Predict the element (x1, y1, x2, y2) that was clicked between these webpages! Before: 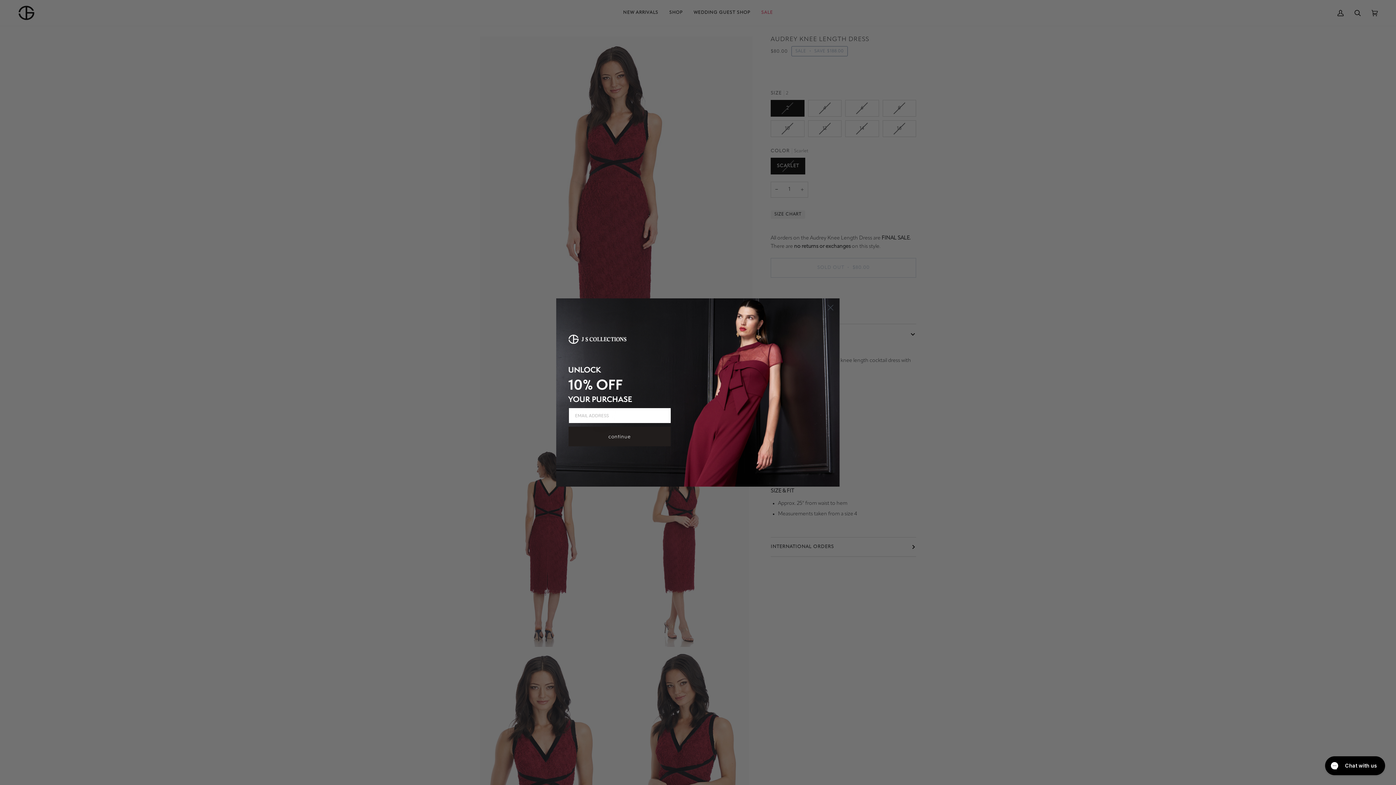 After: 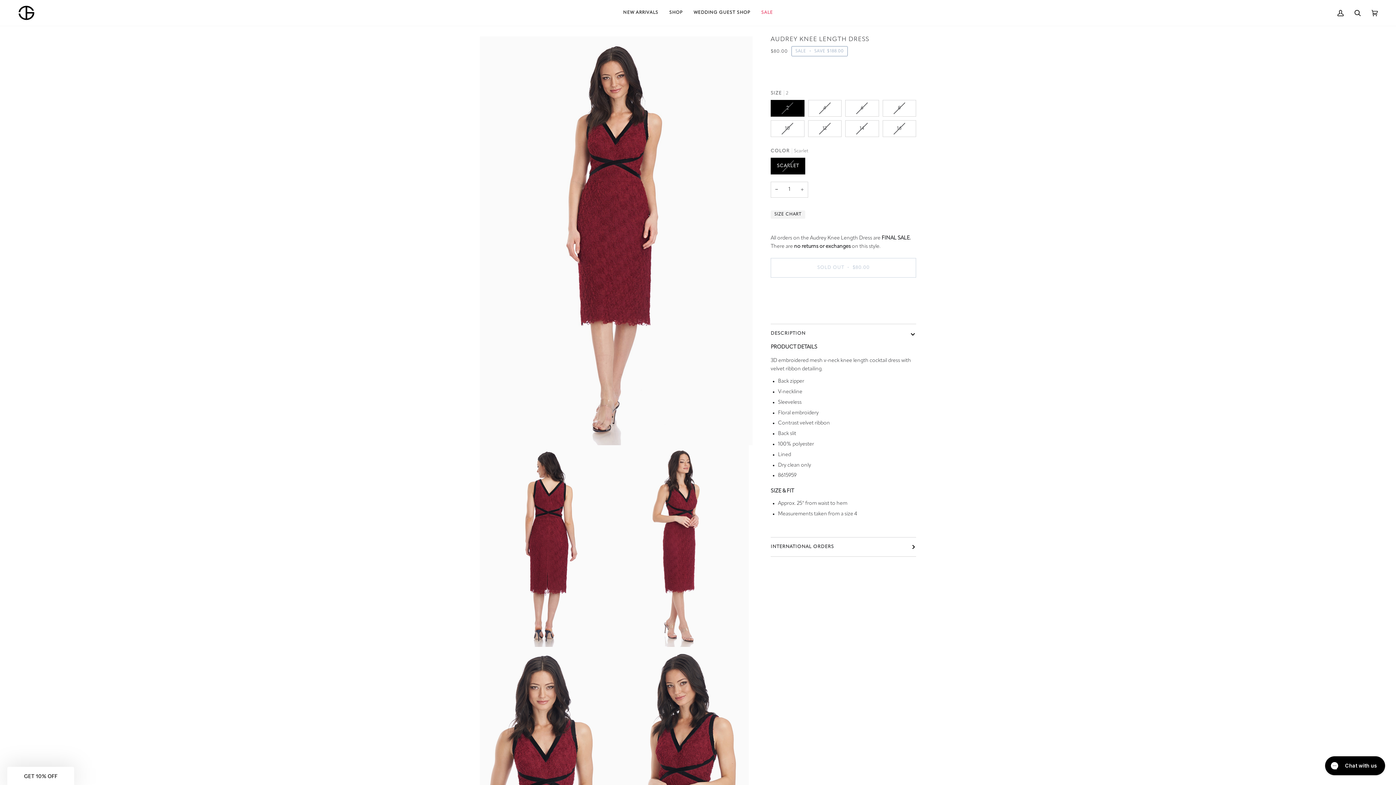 Action: label: Close dialog bbox: (824, 321, 837, 334)